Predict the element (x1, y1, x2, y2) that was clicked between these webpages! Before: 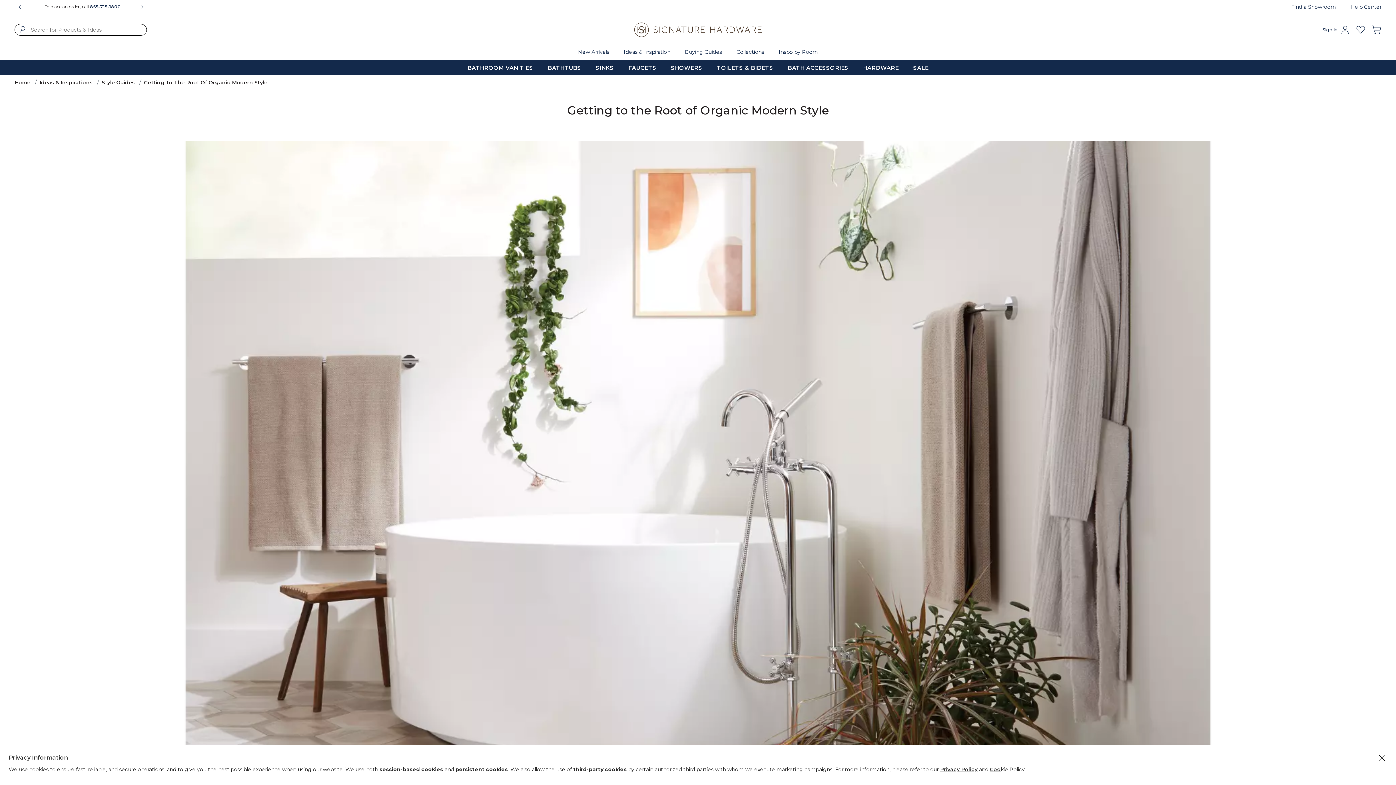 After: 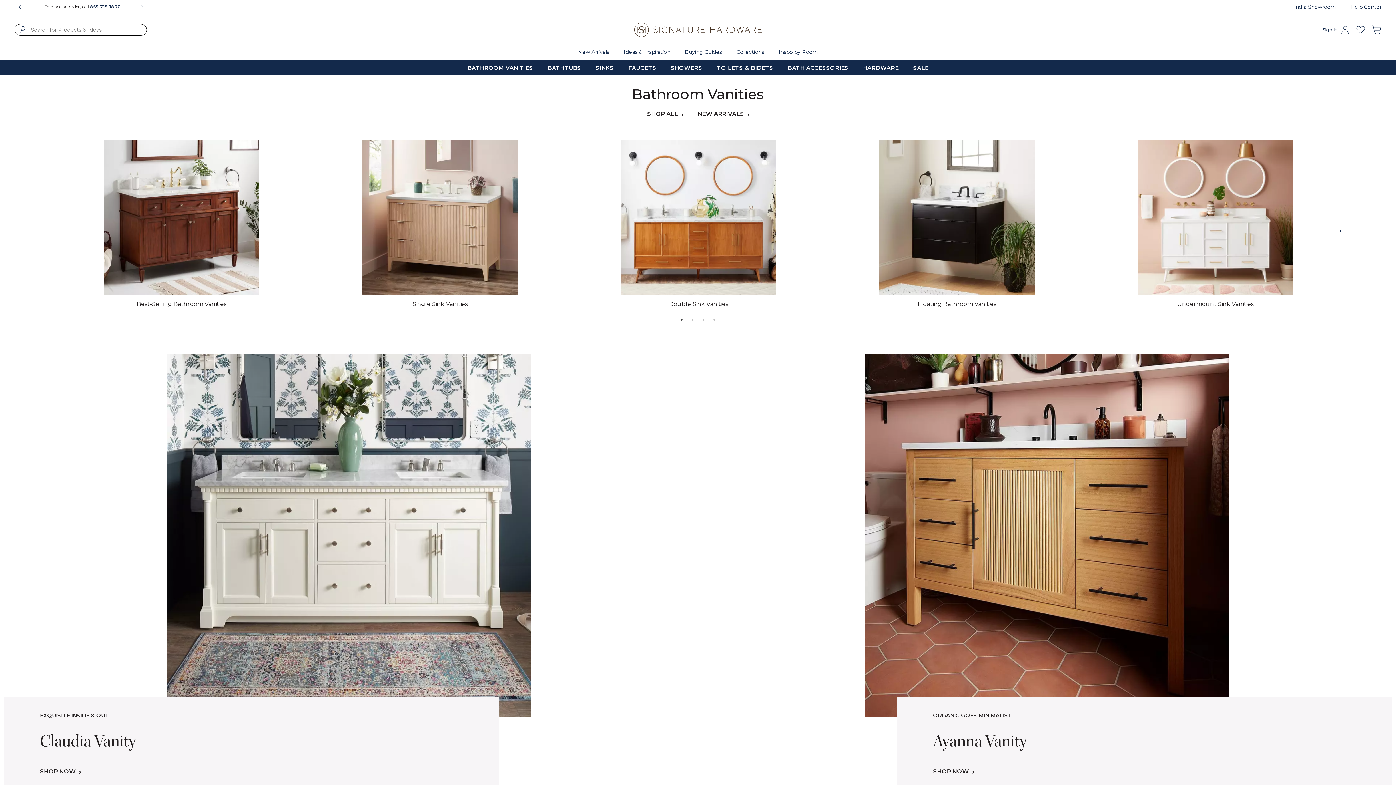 Action: bbox: (464, 60, 540, 75) label: BATHROOM VANITIES